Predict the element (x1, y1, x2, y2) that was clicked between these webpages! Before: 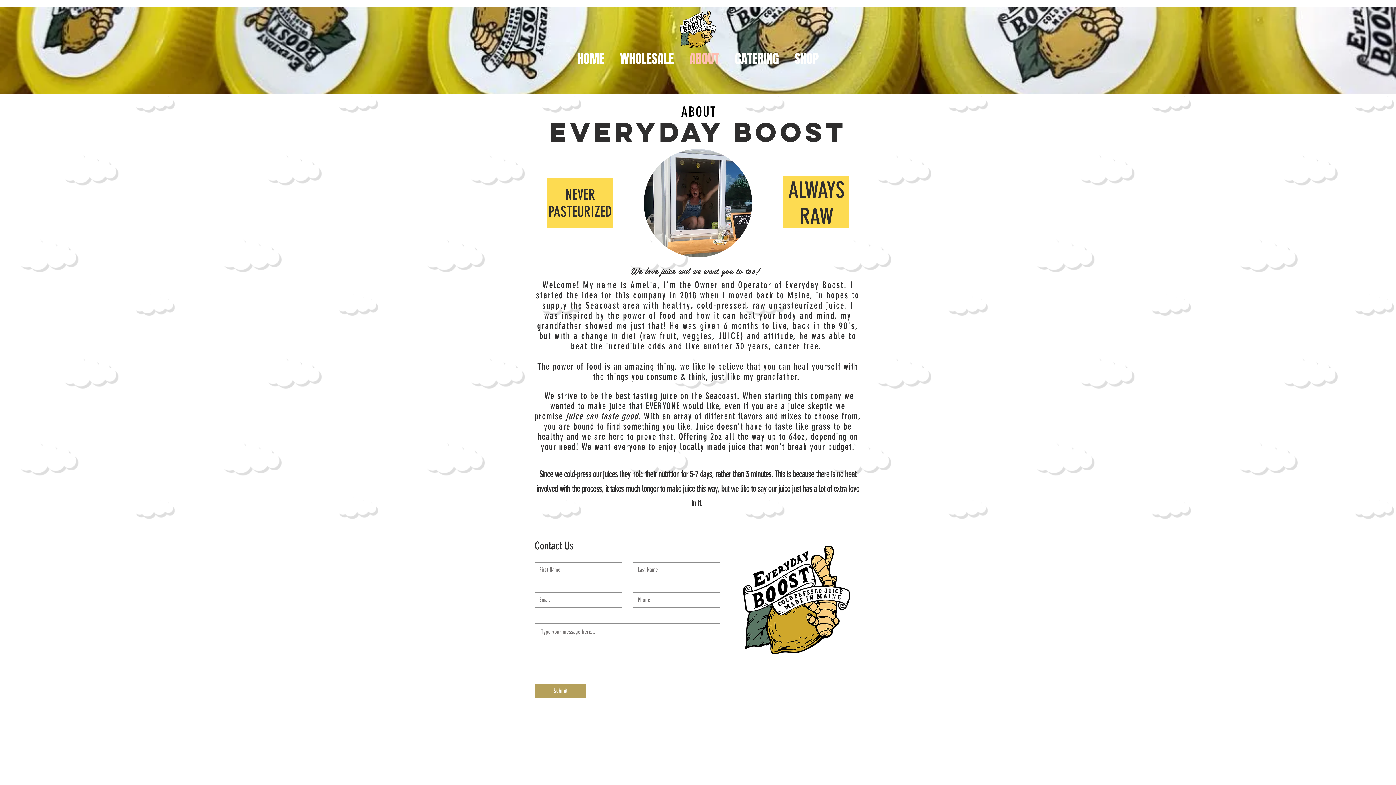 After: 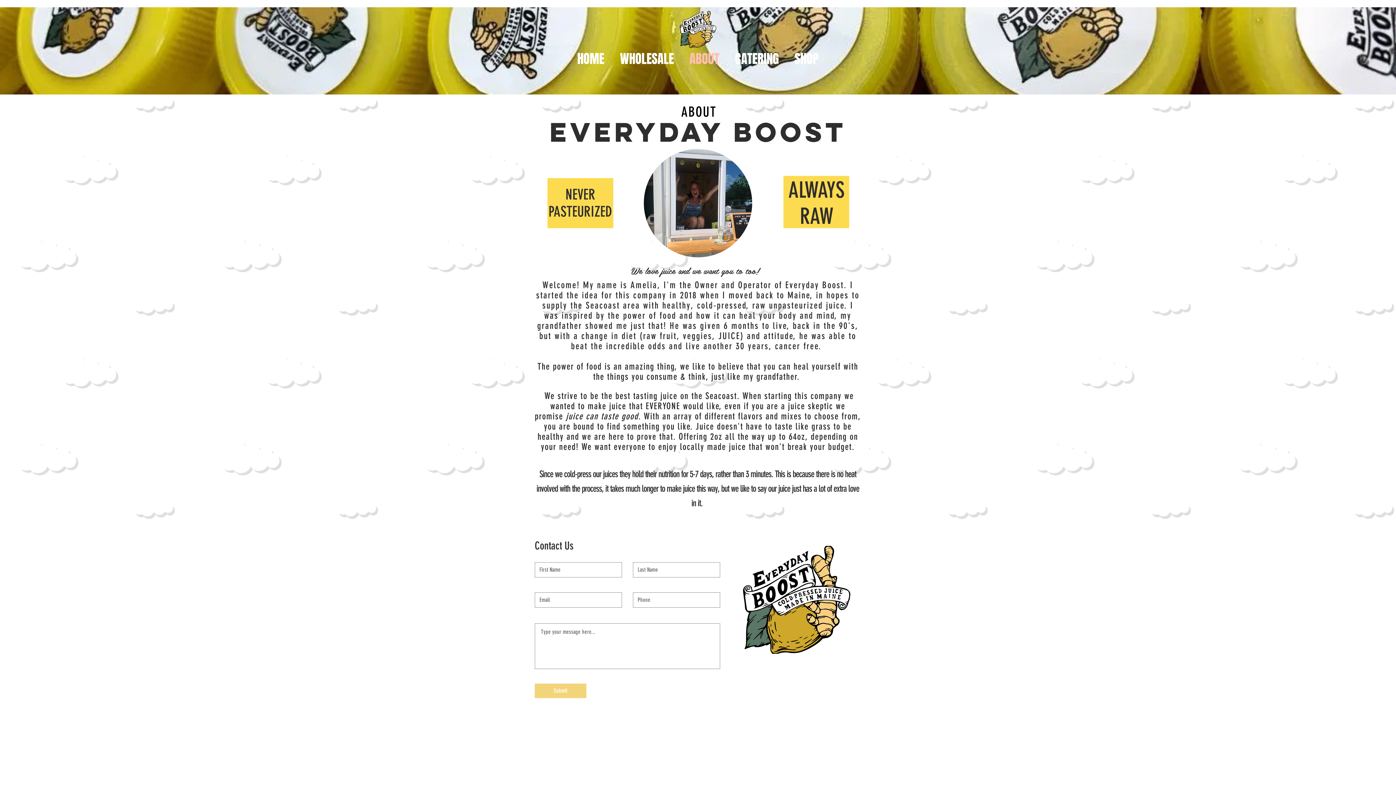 Action: label: Submit bbox: (534, 684, 586, 698)